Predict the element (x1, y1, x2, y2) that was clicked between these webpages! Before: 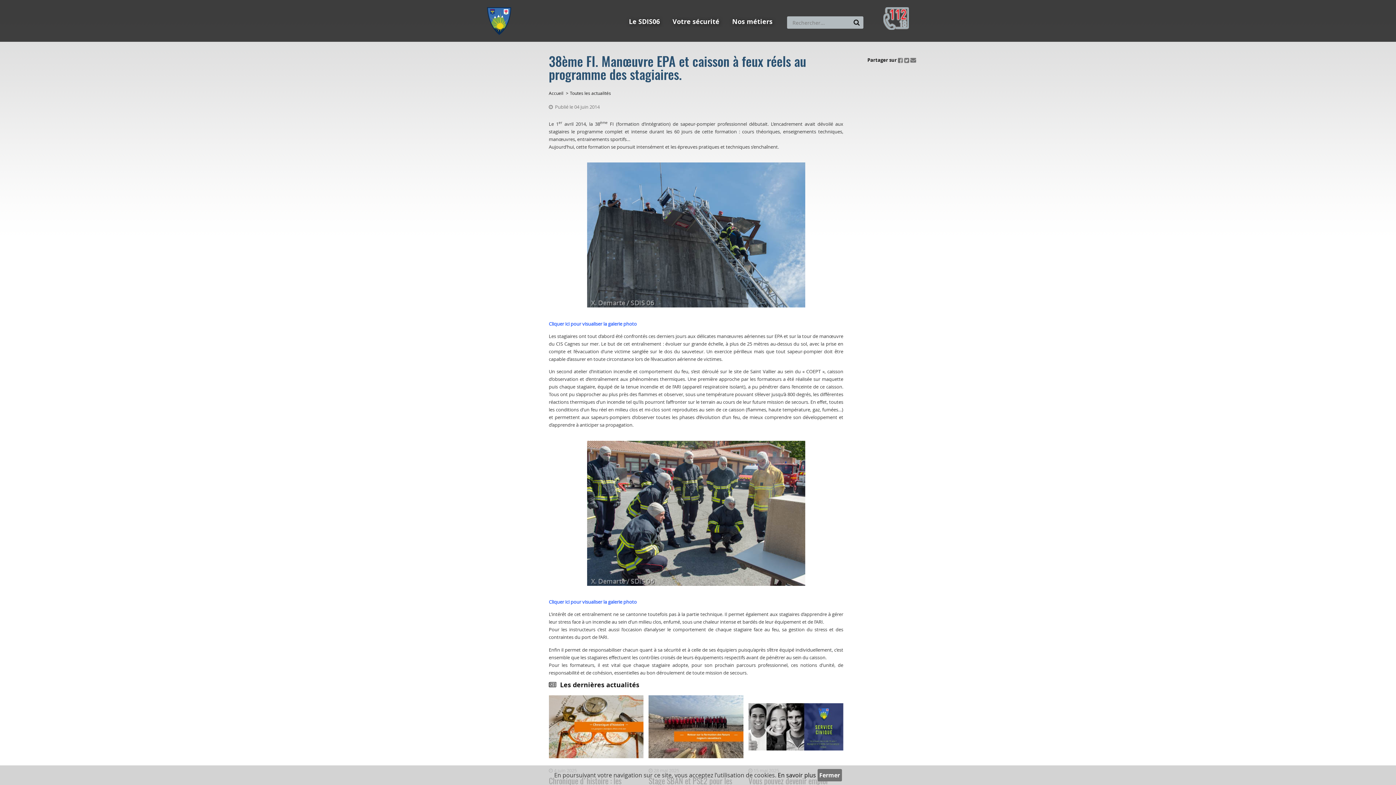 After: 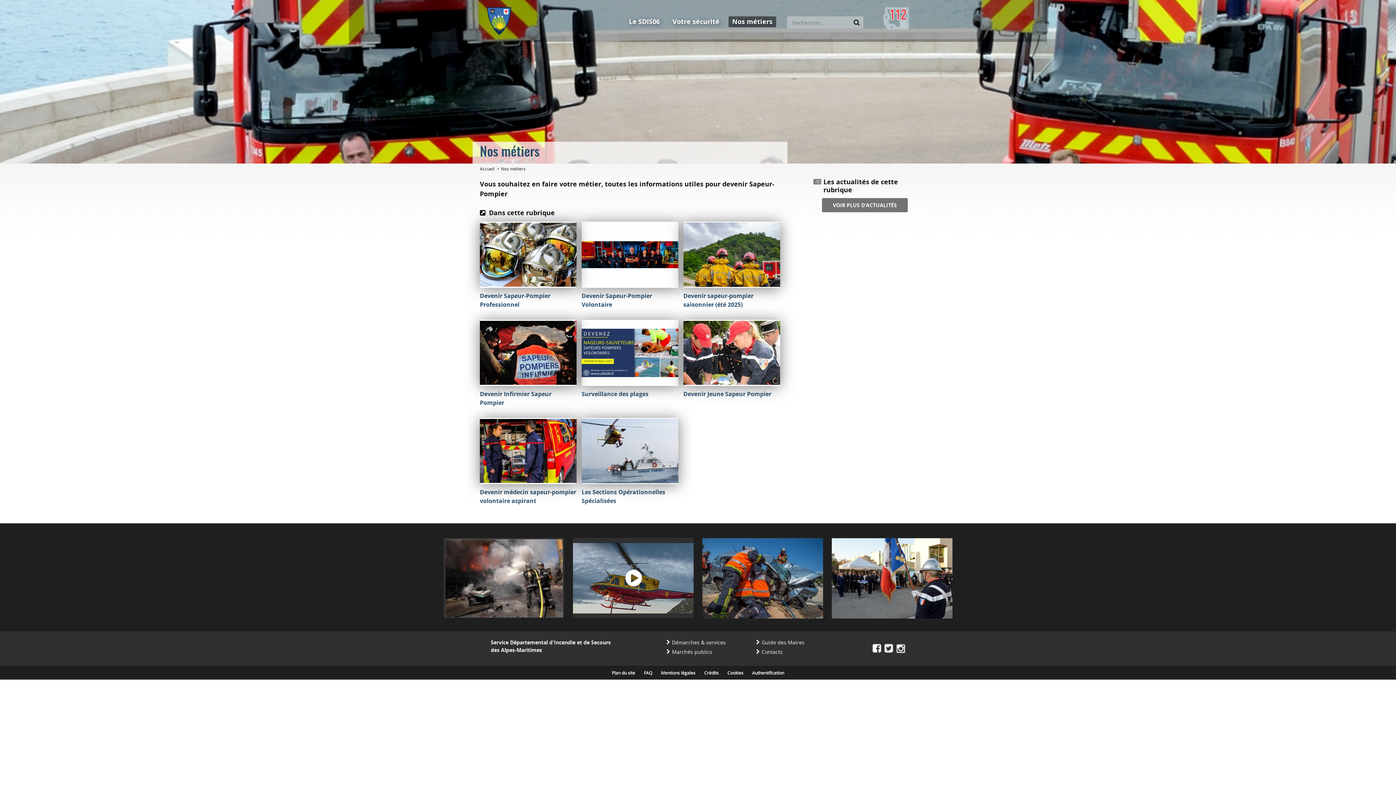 Action: label: Nos métiers bbox: (728, 16, 776, 27)